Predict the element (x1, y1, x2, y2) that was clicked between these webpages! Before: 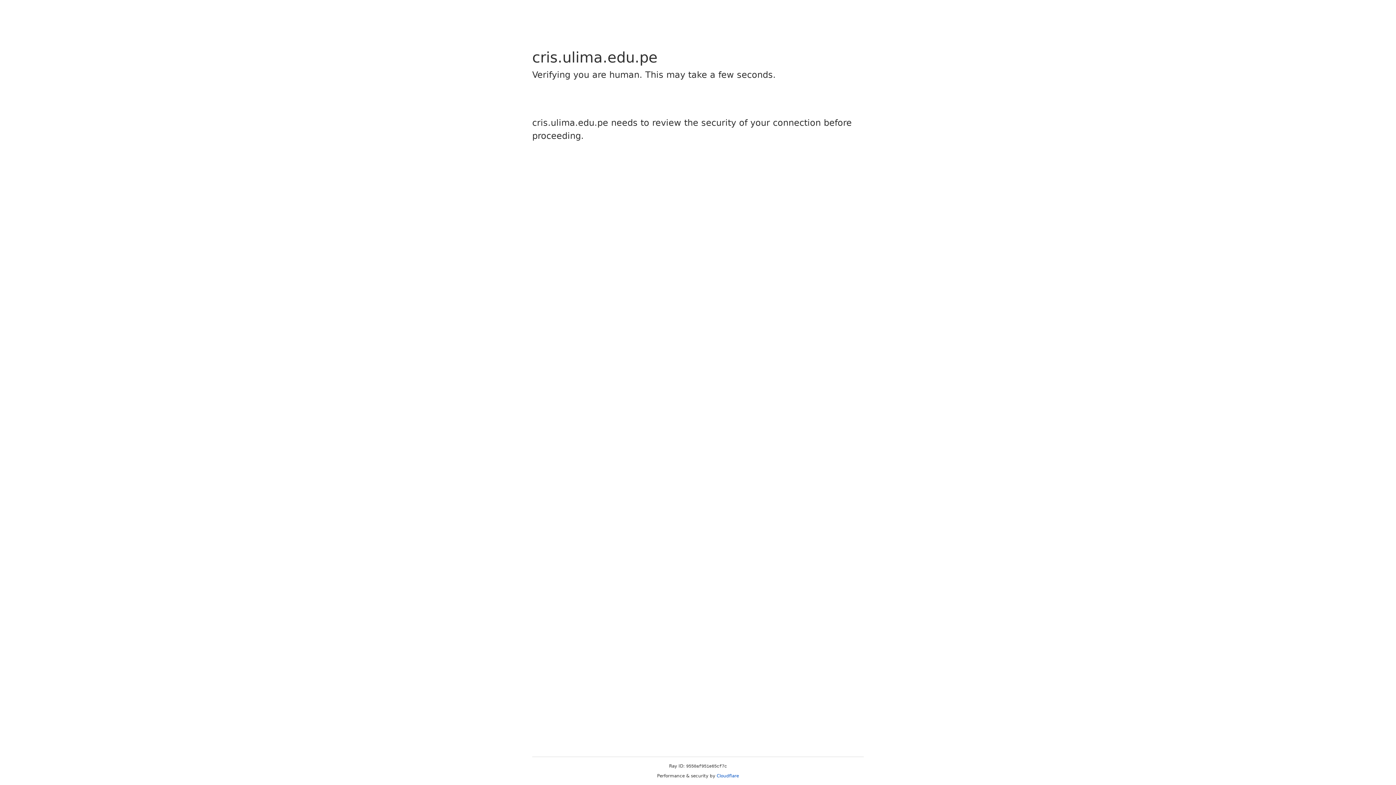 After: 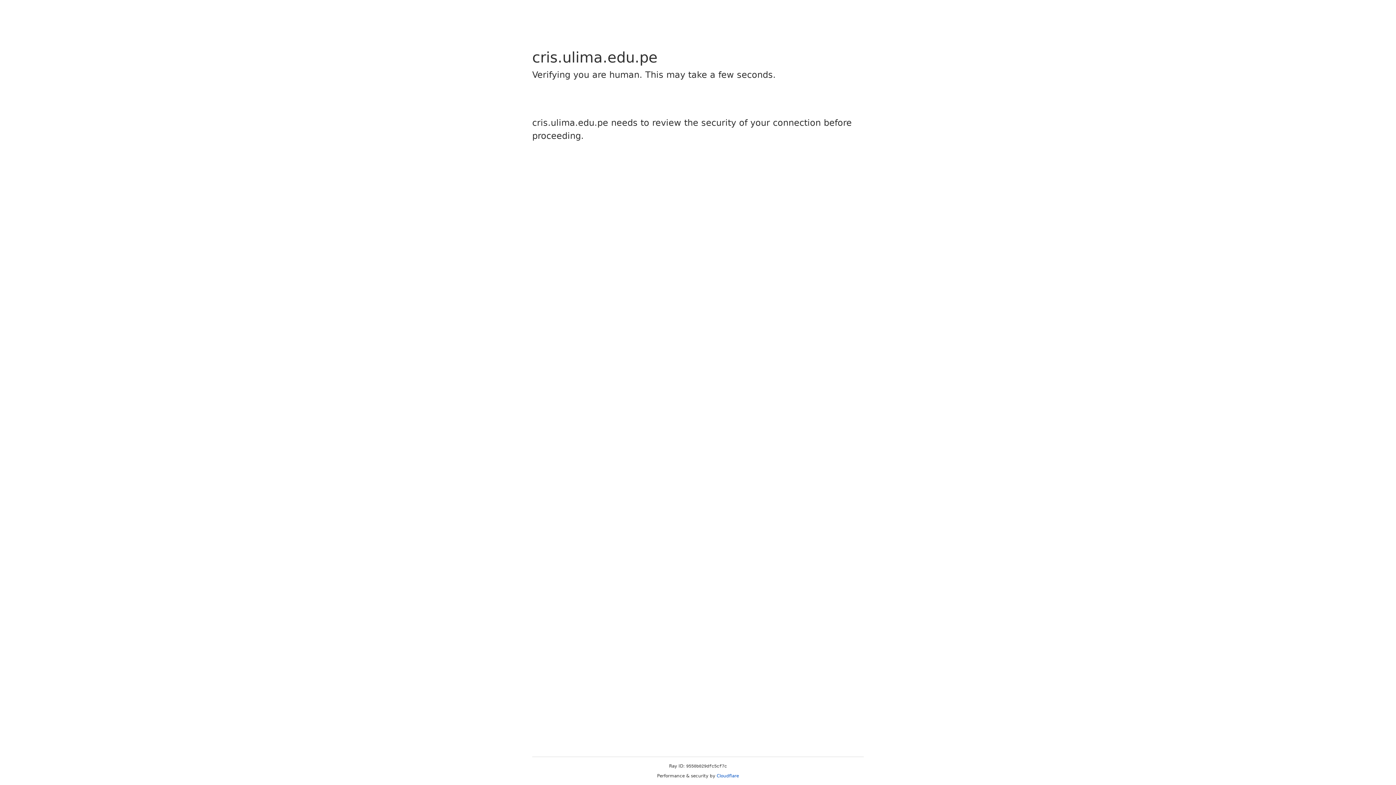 Action: label: Cloudflare bbox: (716, 773, 739, 778)